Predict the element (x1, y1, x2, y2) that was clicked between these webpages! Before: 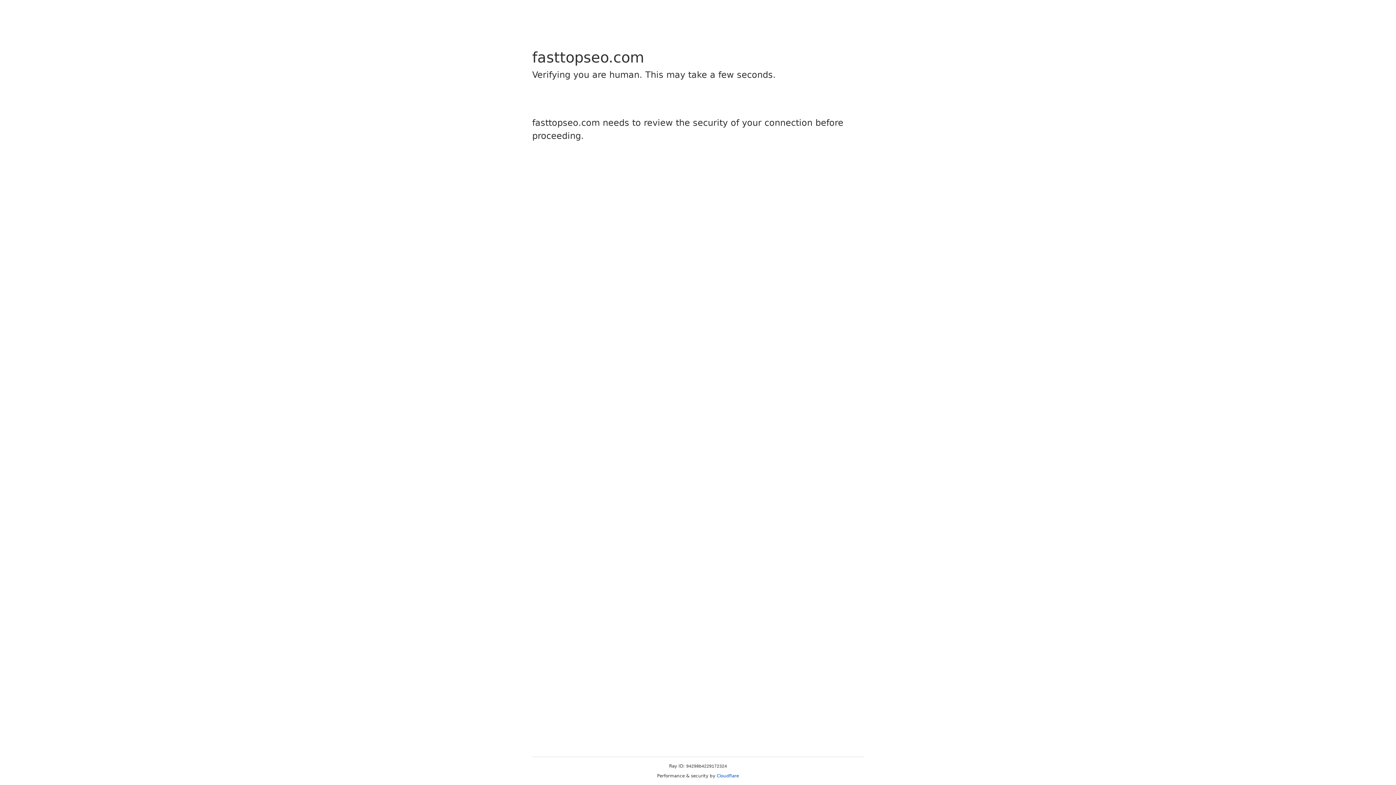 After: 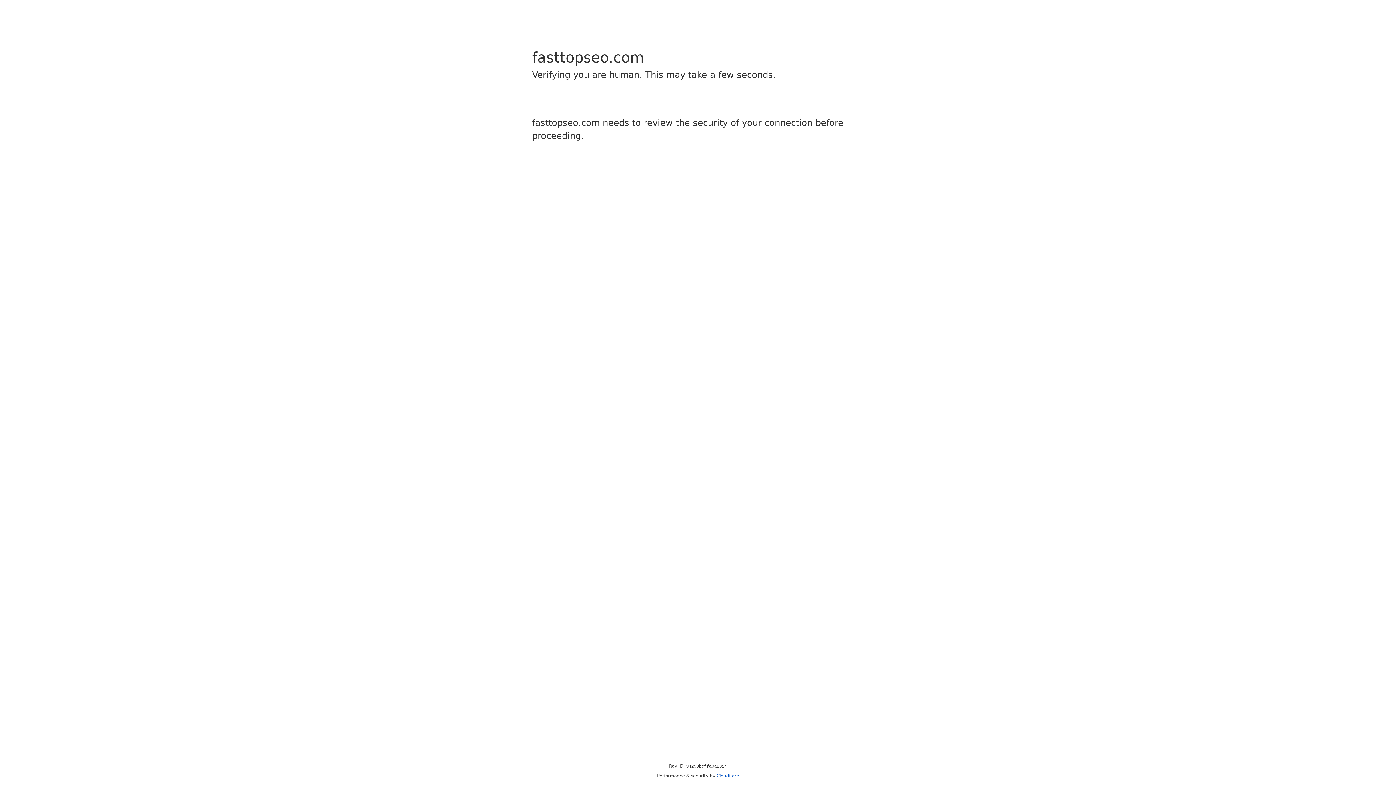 Action: bbox: (716, 773, 739, 778) label: Cloudflare